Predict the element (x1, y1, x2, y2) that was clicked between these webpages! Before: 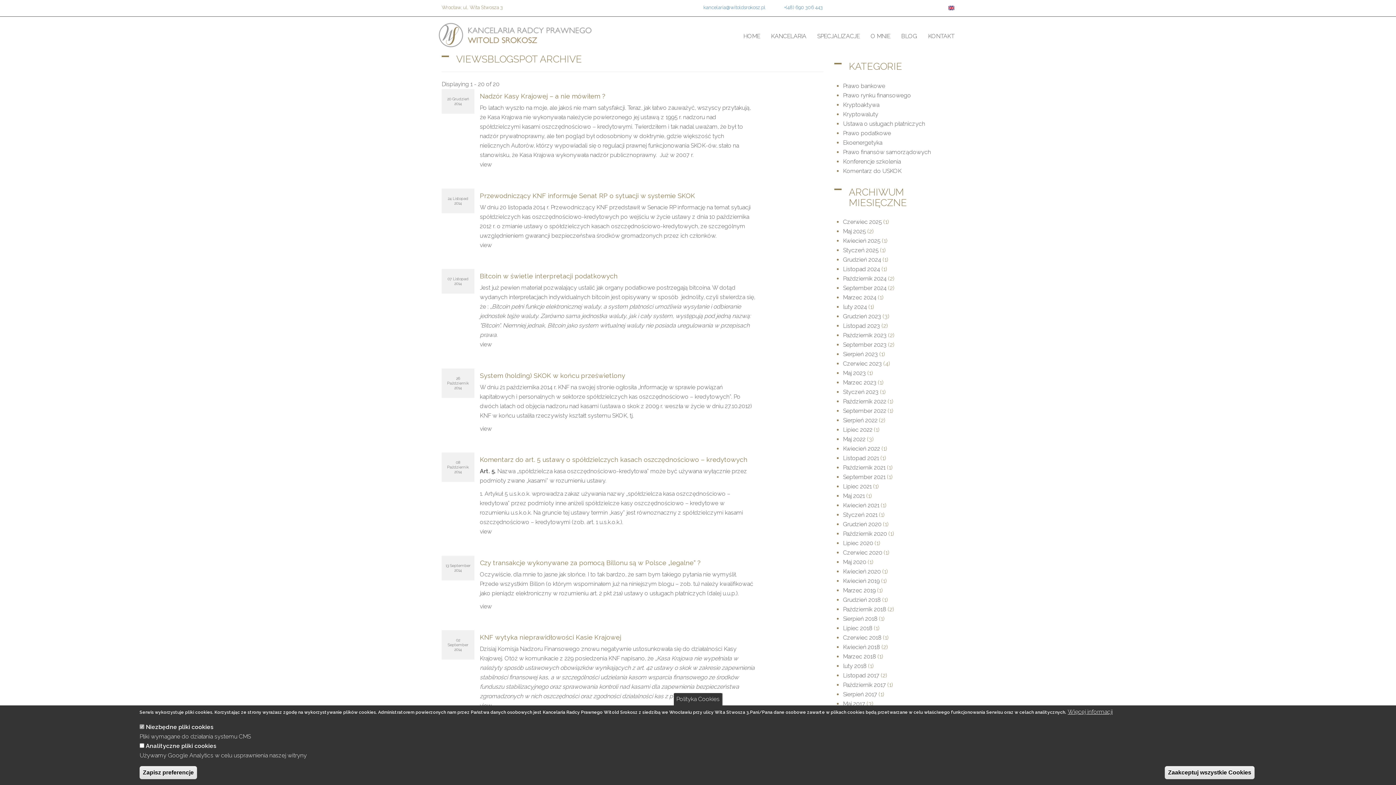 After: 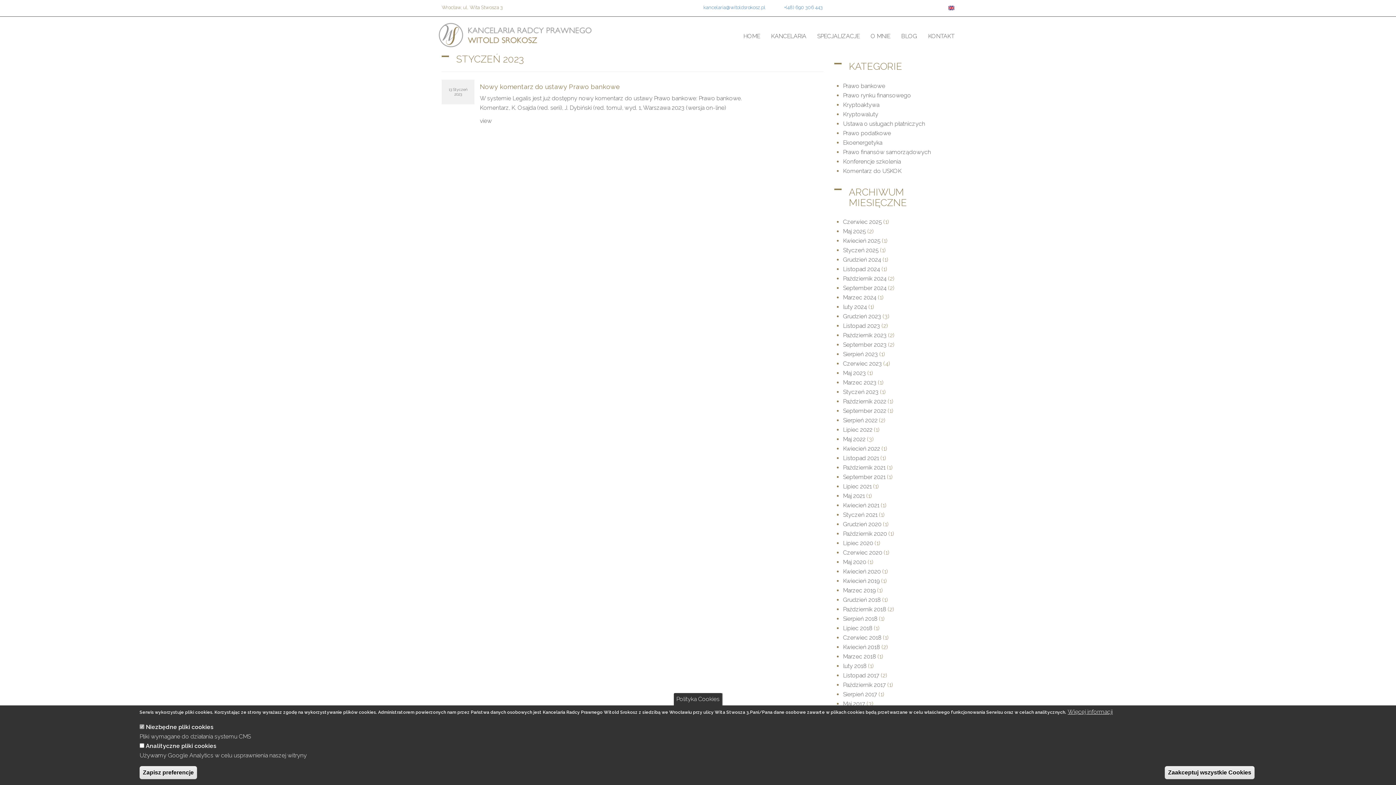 Action: bbox: (843, 388, 878, 395) label: Styczeń 2023